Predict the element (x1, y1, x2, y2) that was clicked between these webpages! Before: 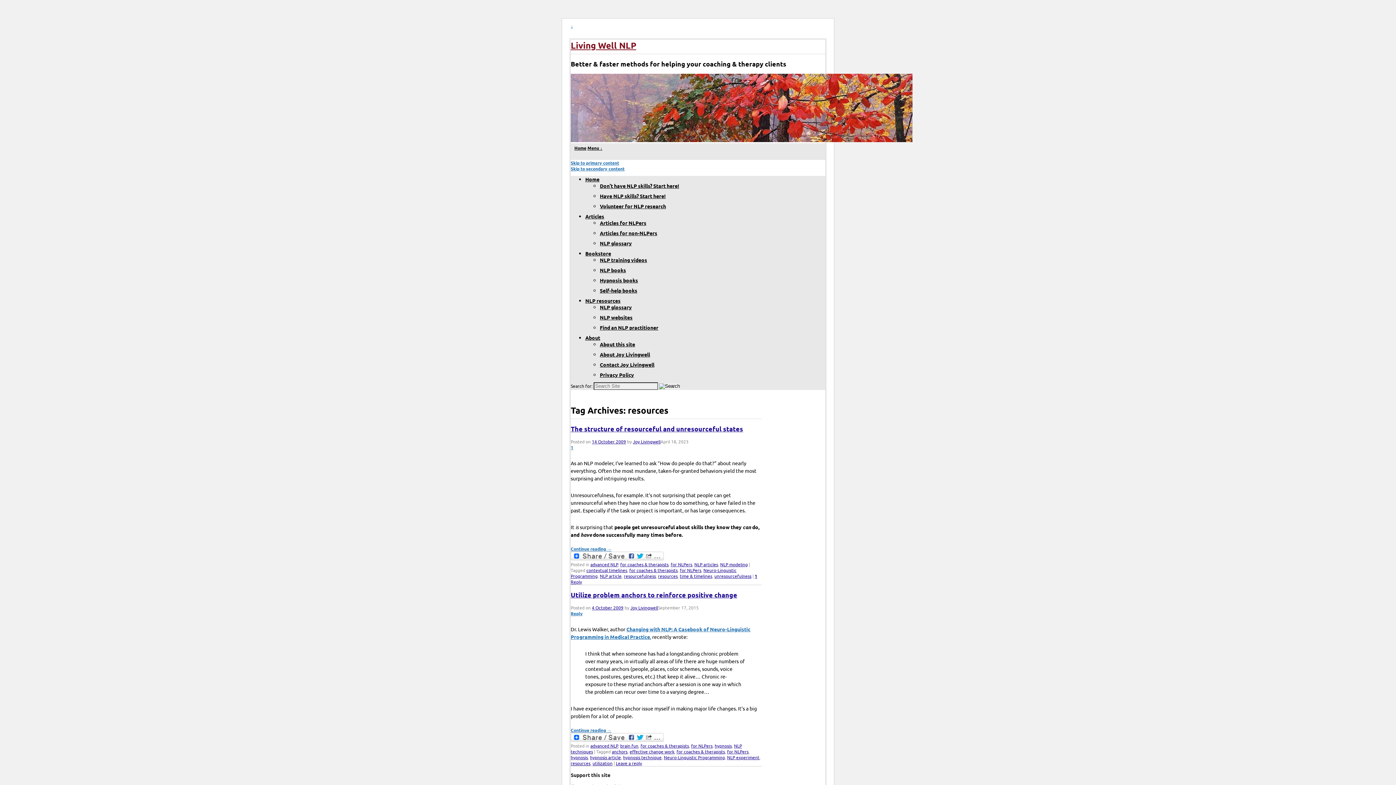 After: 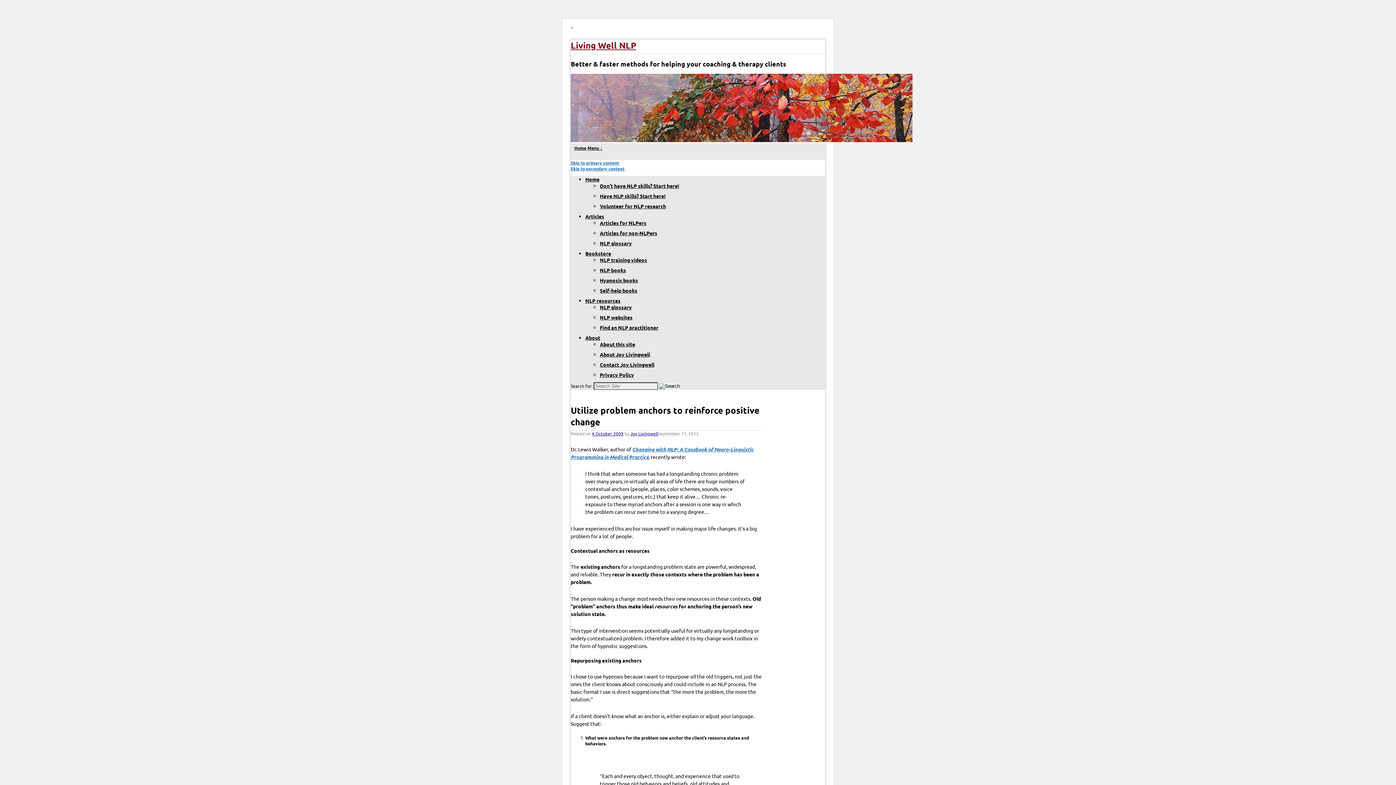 Action: label: Continue reading → bbox: (570, 727, 611, 733)